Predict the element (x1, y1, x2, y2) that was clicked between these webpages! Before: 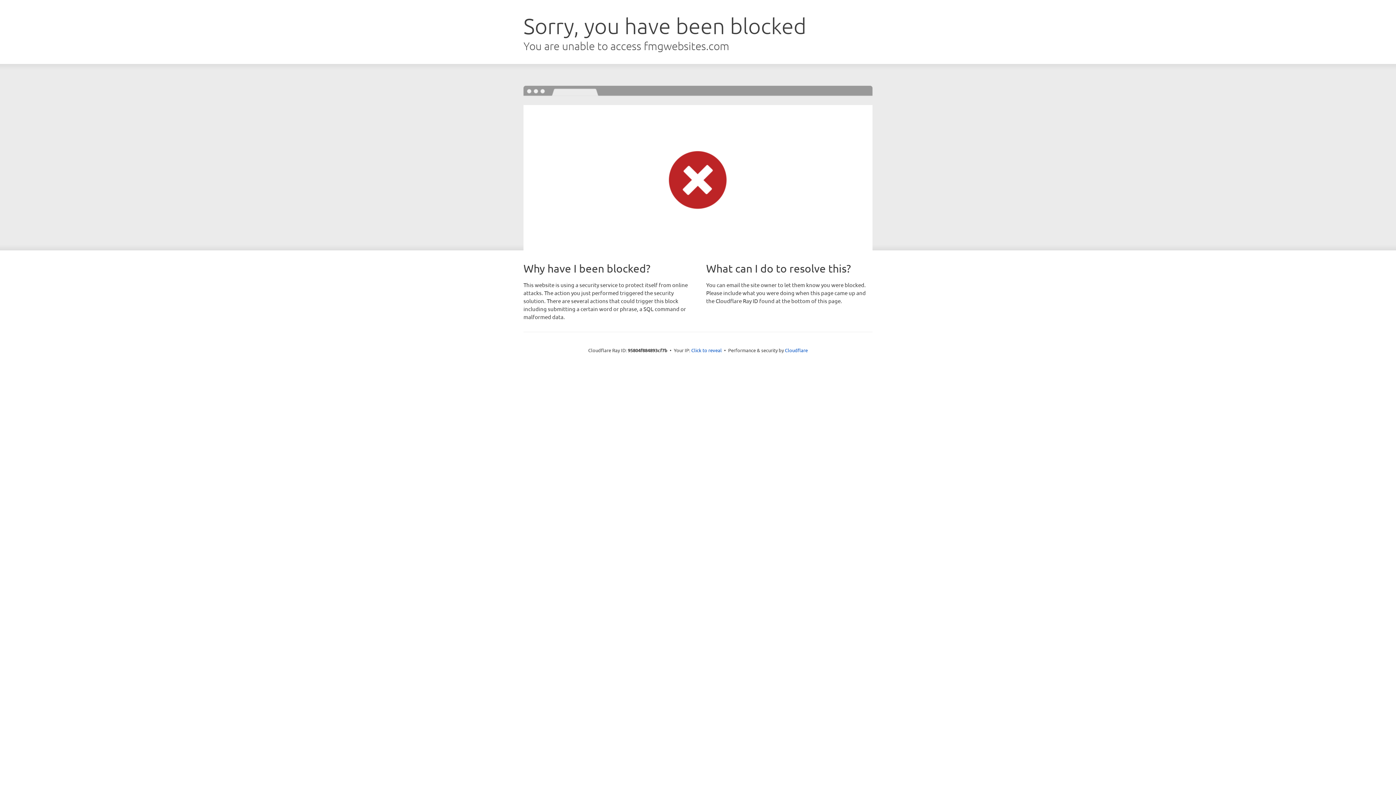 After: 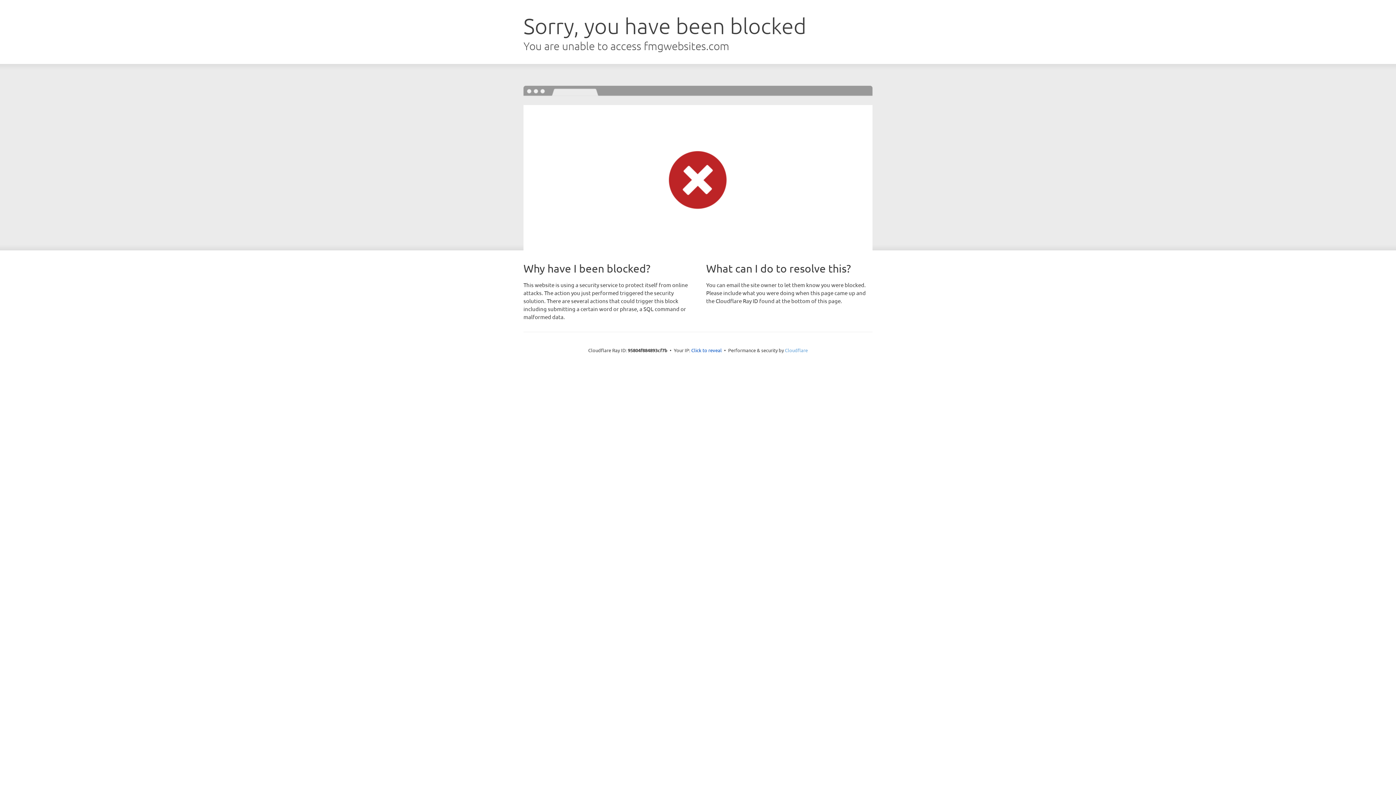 Action: label: Cloudflare bbox: (785, 347, 808, 353)